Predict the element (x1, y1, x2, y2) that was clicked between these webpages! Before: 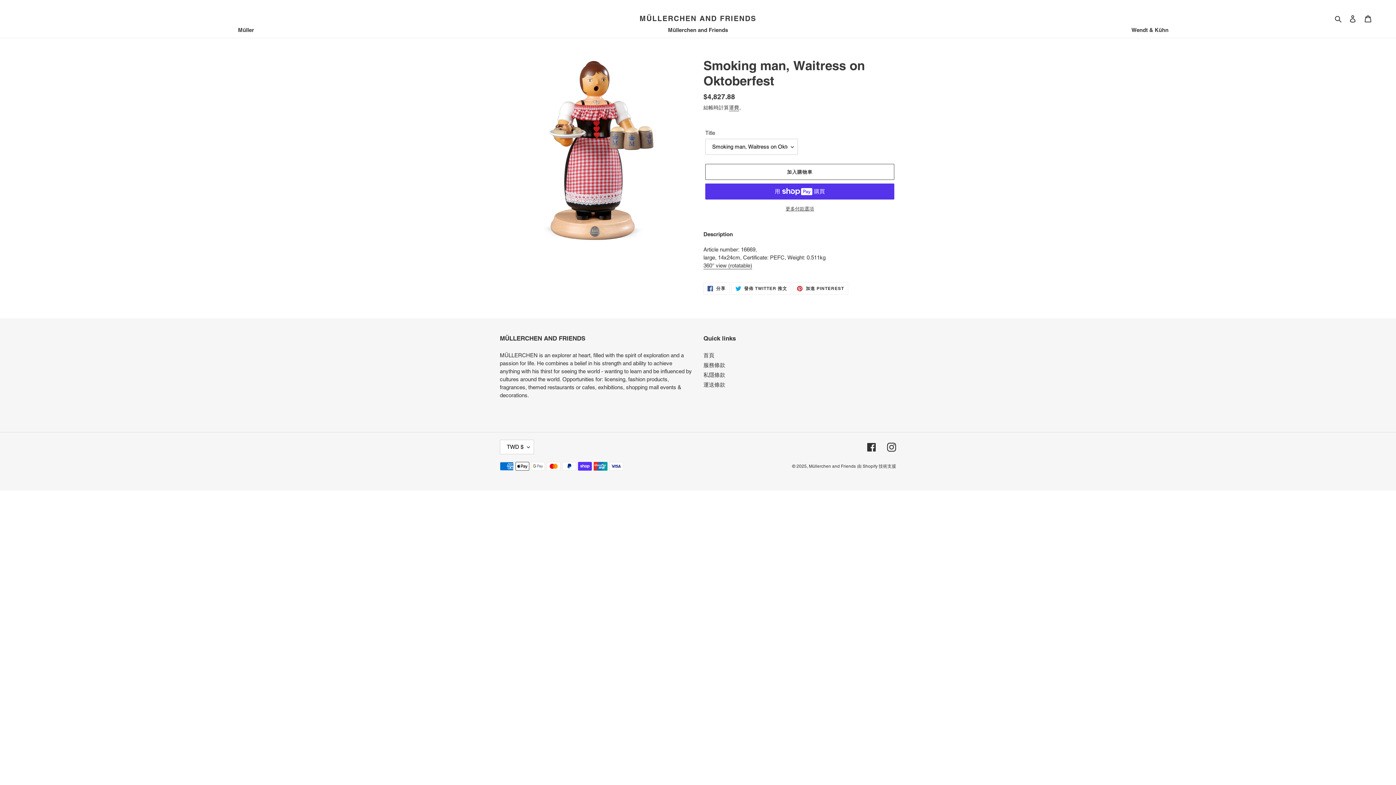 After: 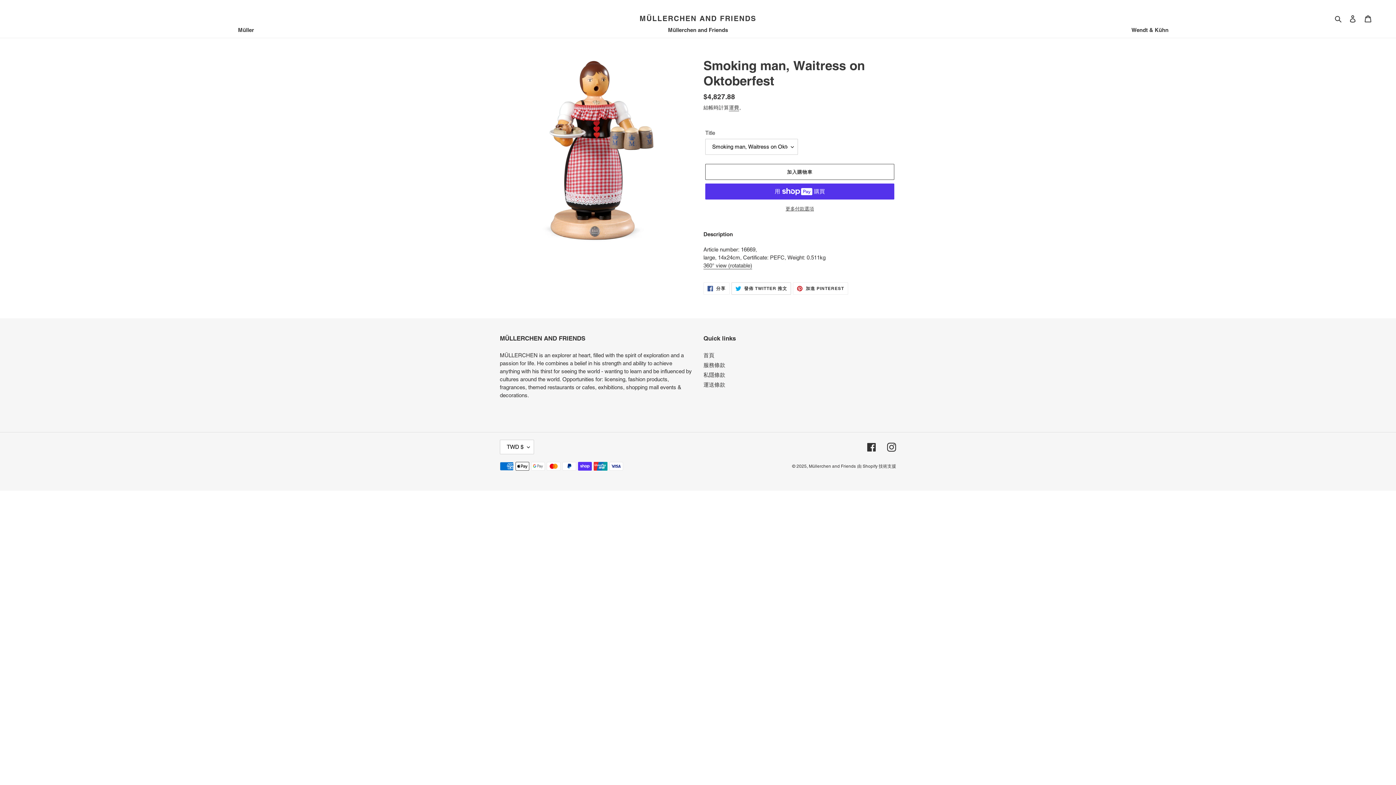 Action: label:  發佈 TWITTER 推文
在 TWITTER 上發佈推文 bbox: (731, 282, 791, 294)